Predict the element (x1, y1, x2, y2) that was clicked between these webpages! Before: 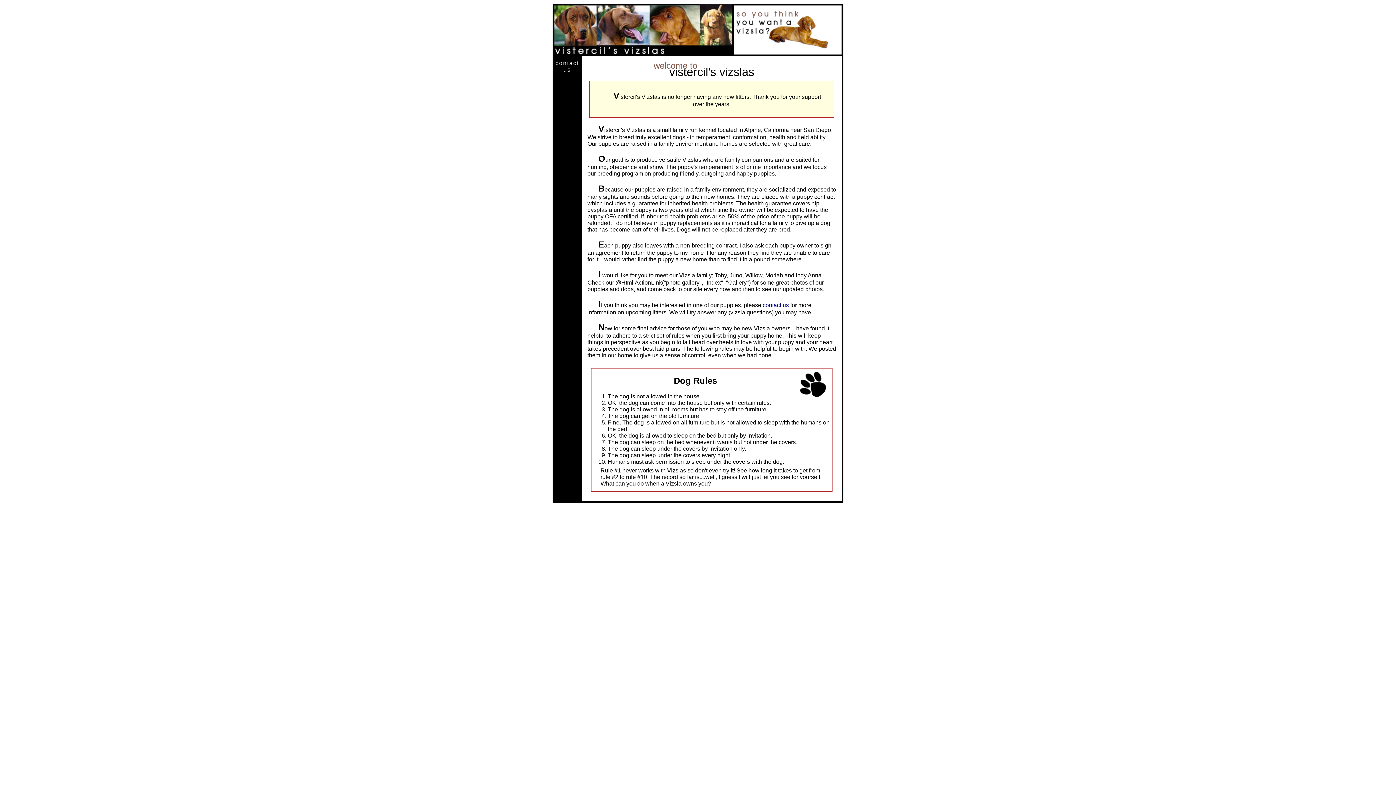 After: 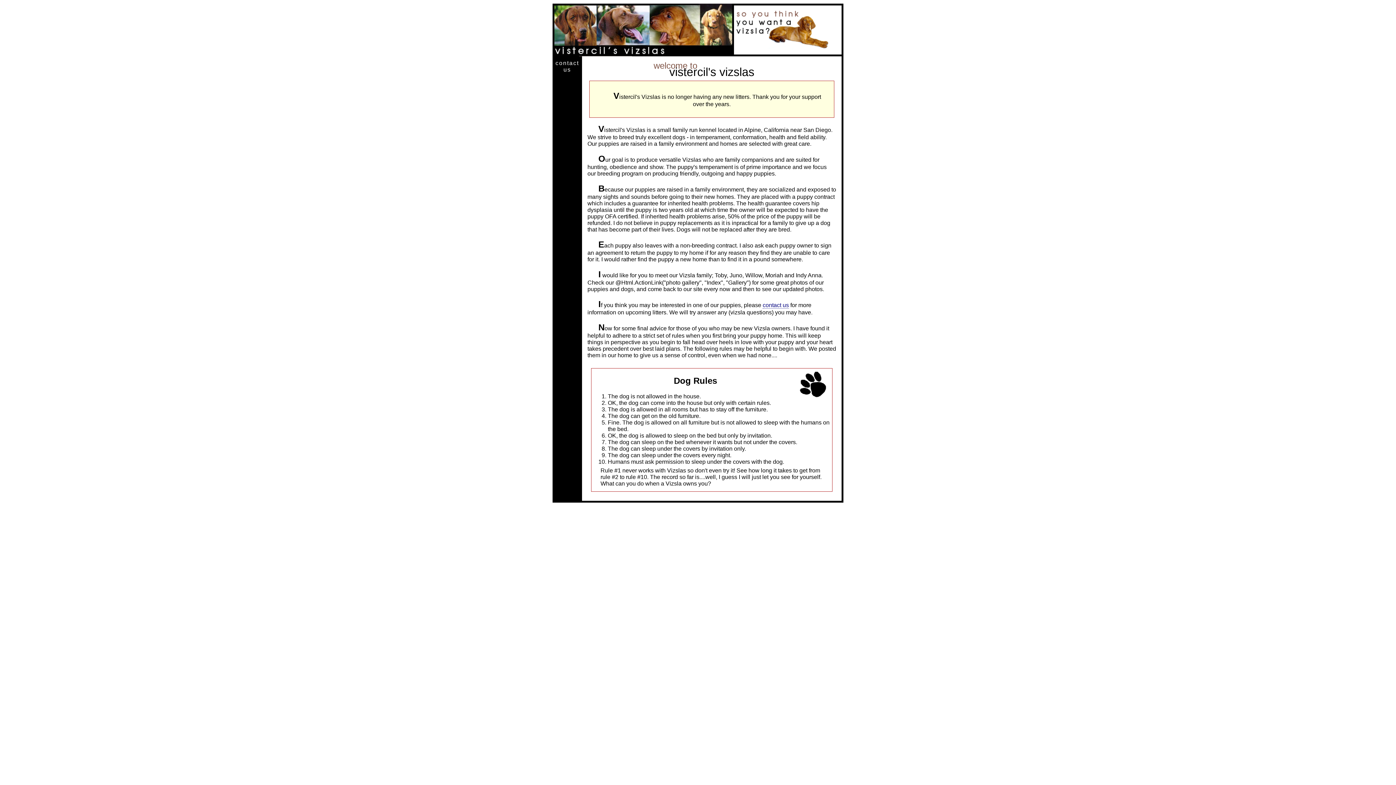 Action: label: contact us bbox: (762, 302, 789, 308)